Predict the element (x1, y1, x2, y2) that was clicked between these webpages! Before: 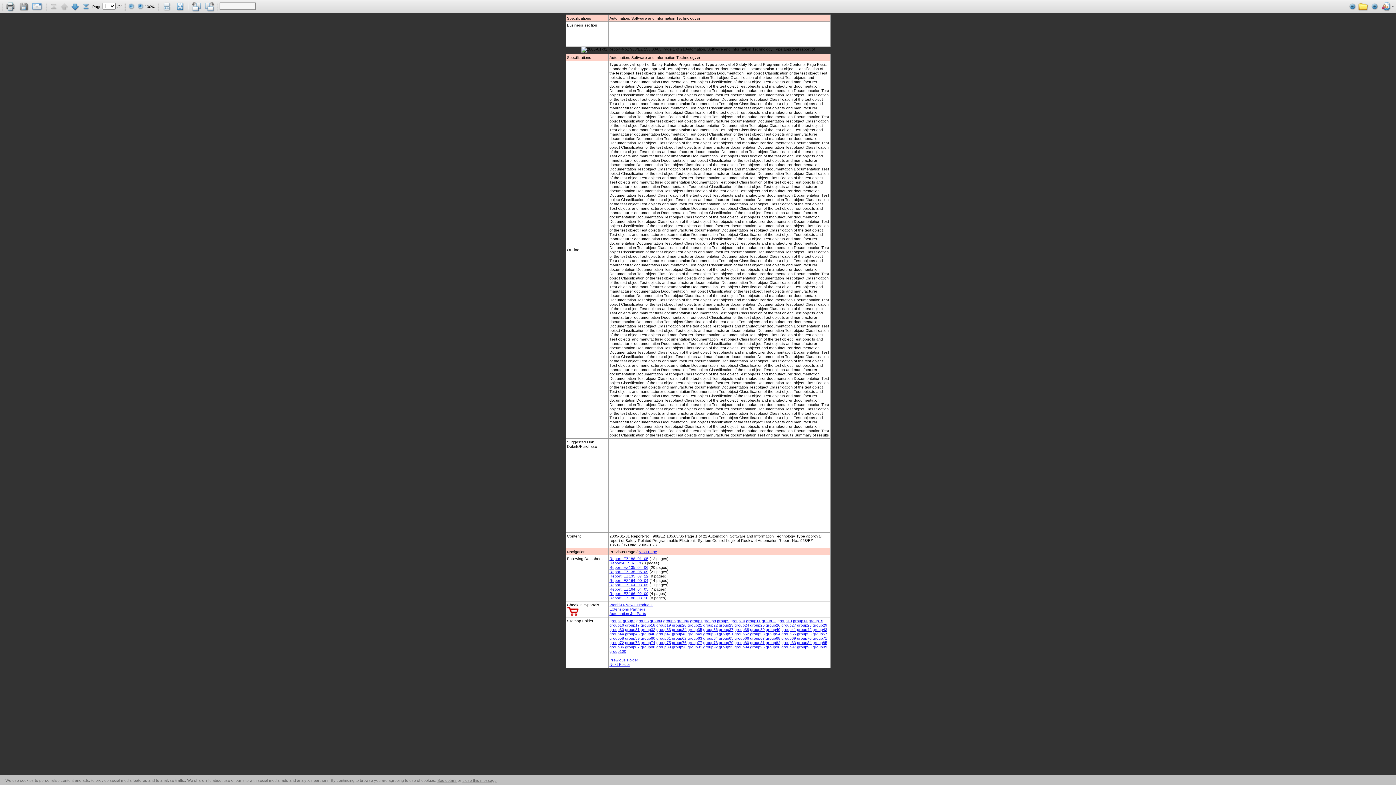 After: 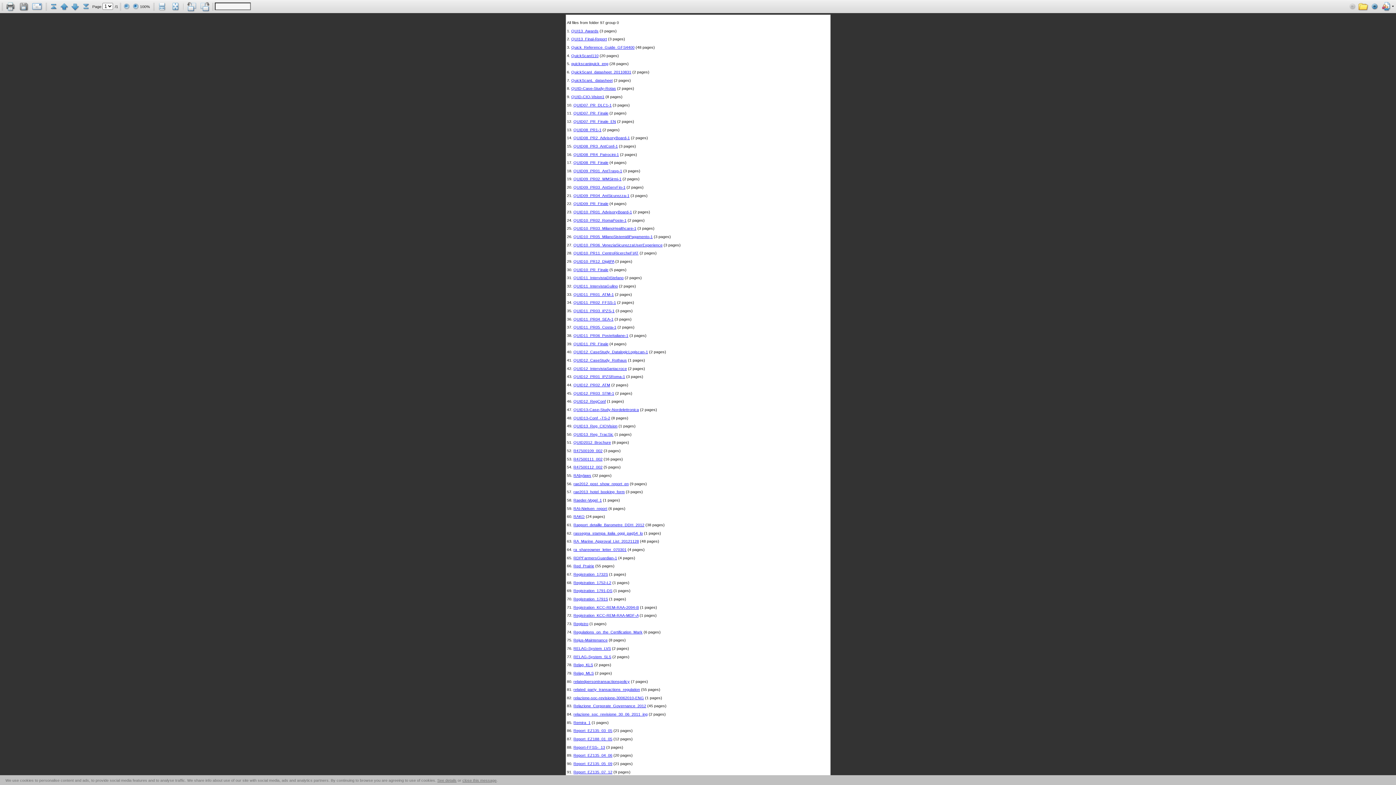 Action: bbox: (781, 640, 796, 645) label: group83